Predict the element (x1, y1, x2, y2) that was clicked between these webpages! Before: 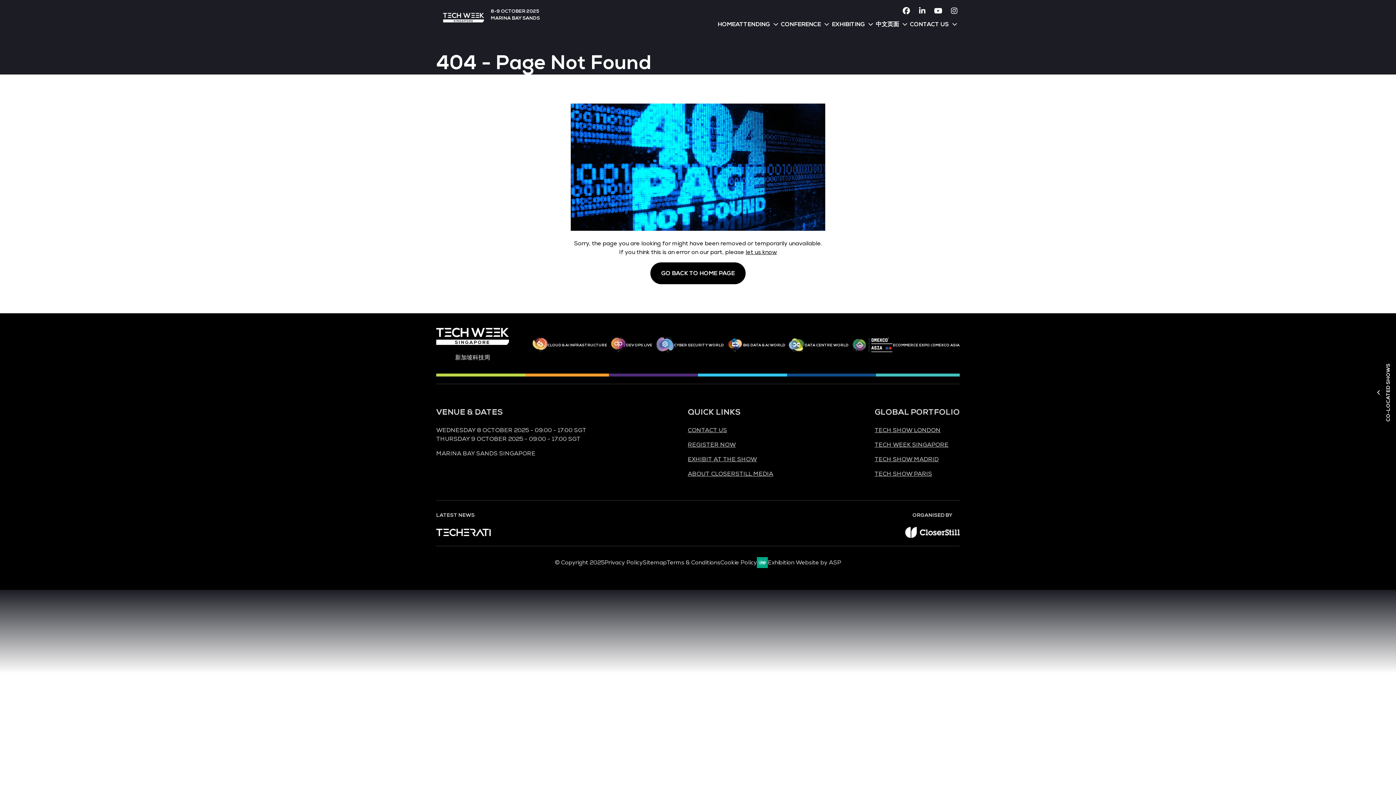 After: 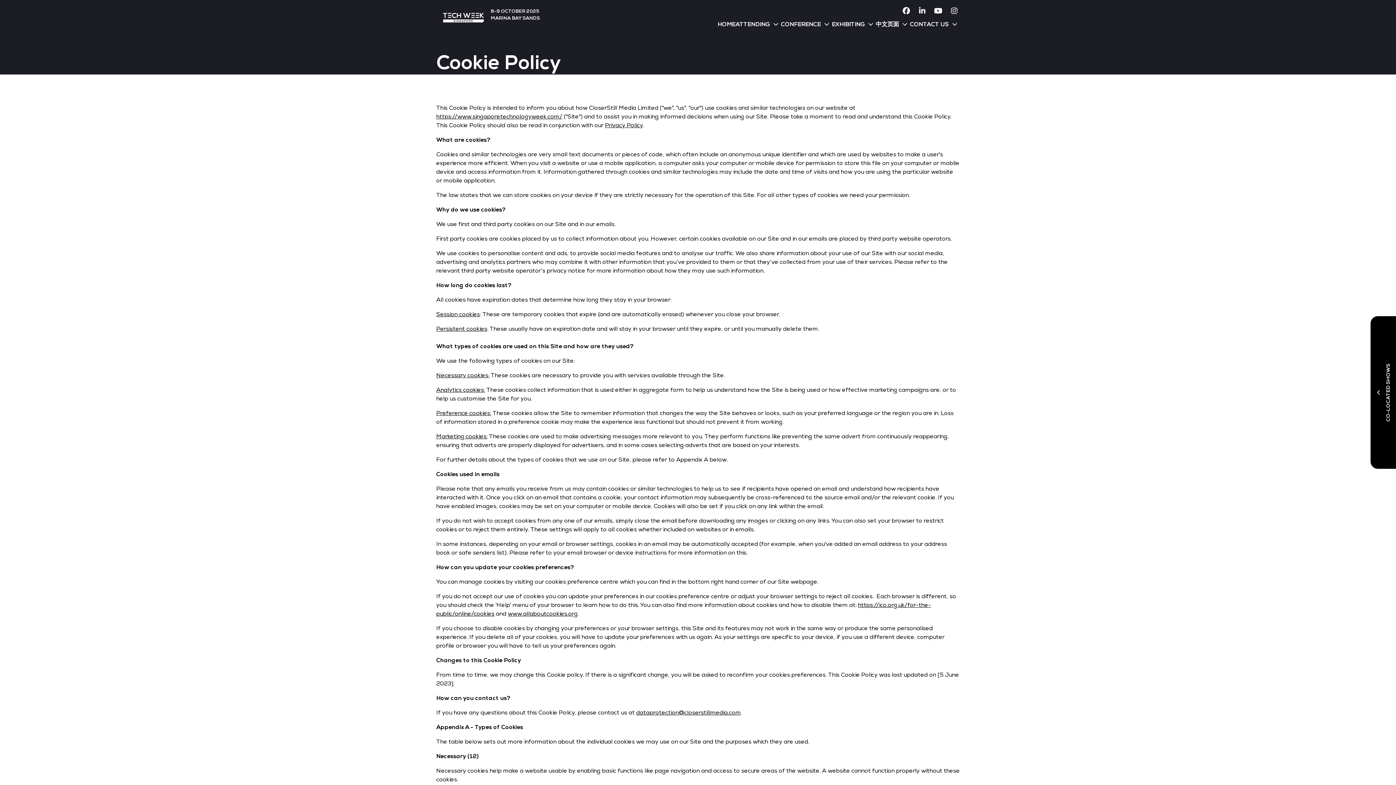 Action: bbox: (720, 559, 757, 566) label: Cookie Policy